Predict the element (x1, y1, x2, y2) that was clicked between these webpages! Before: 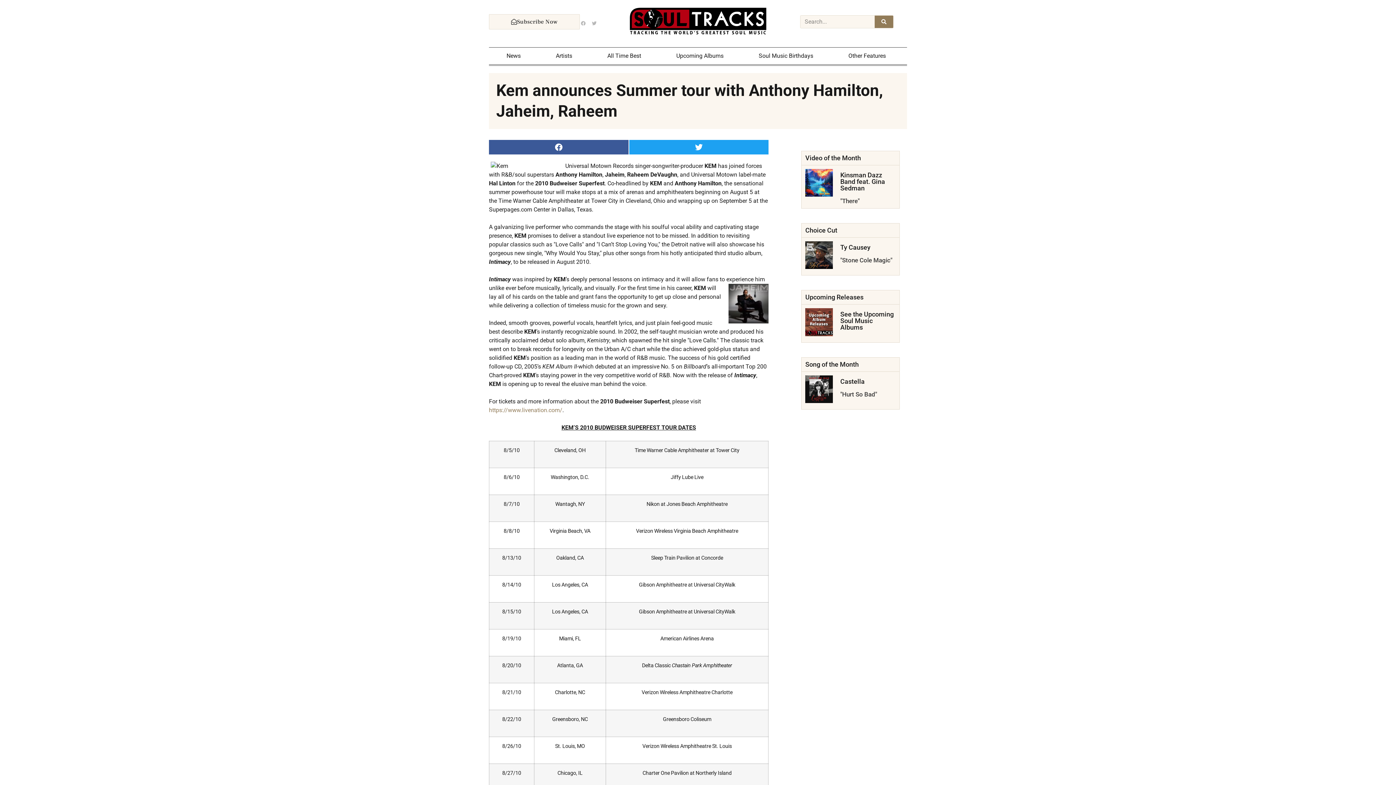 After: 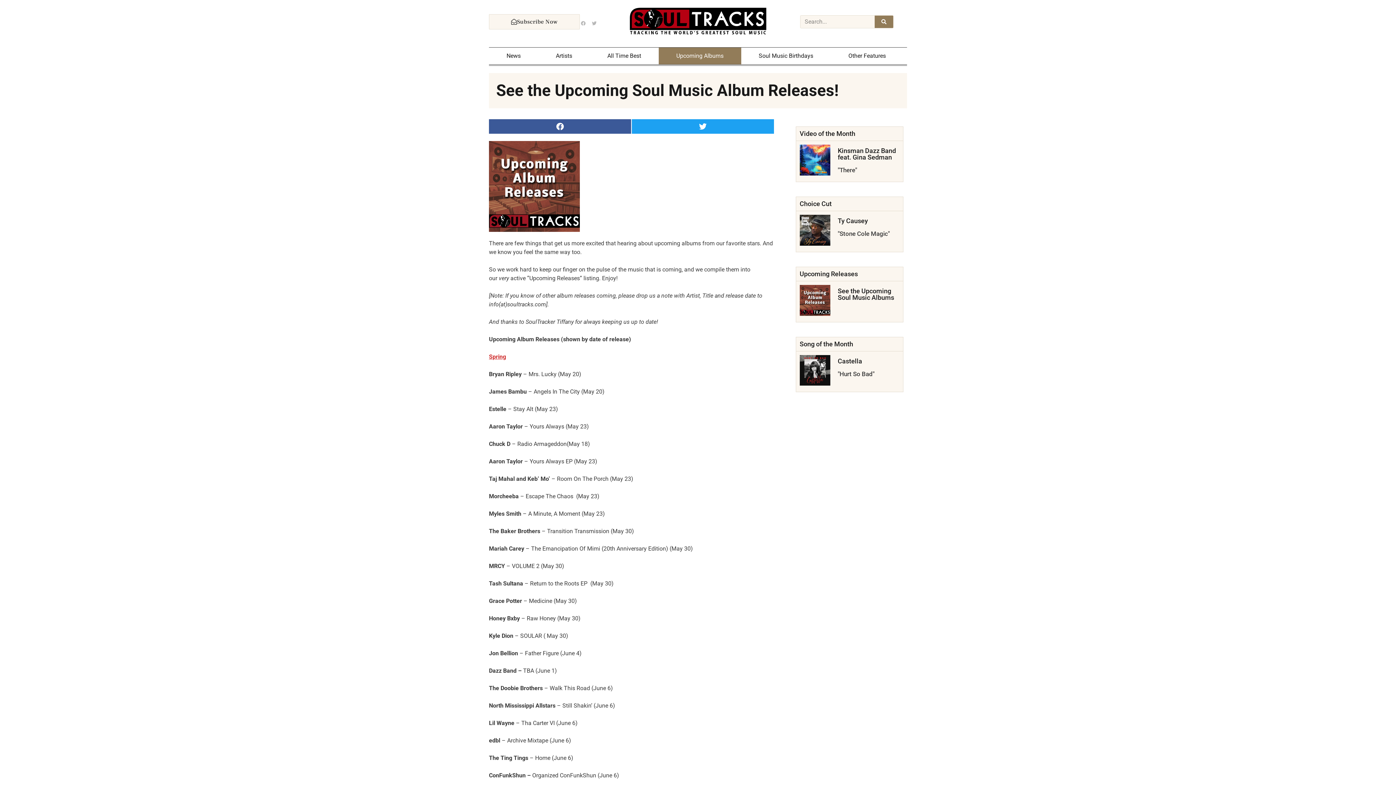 Action: label: Upcoming Albums bbox: (658, 47, 741, 64)